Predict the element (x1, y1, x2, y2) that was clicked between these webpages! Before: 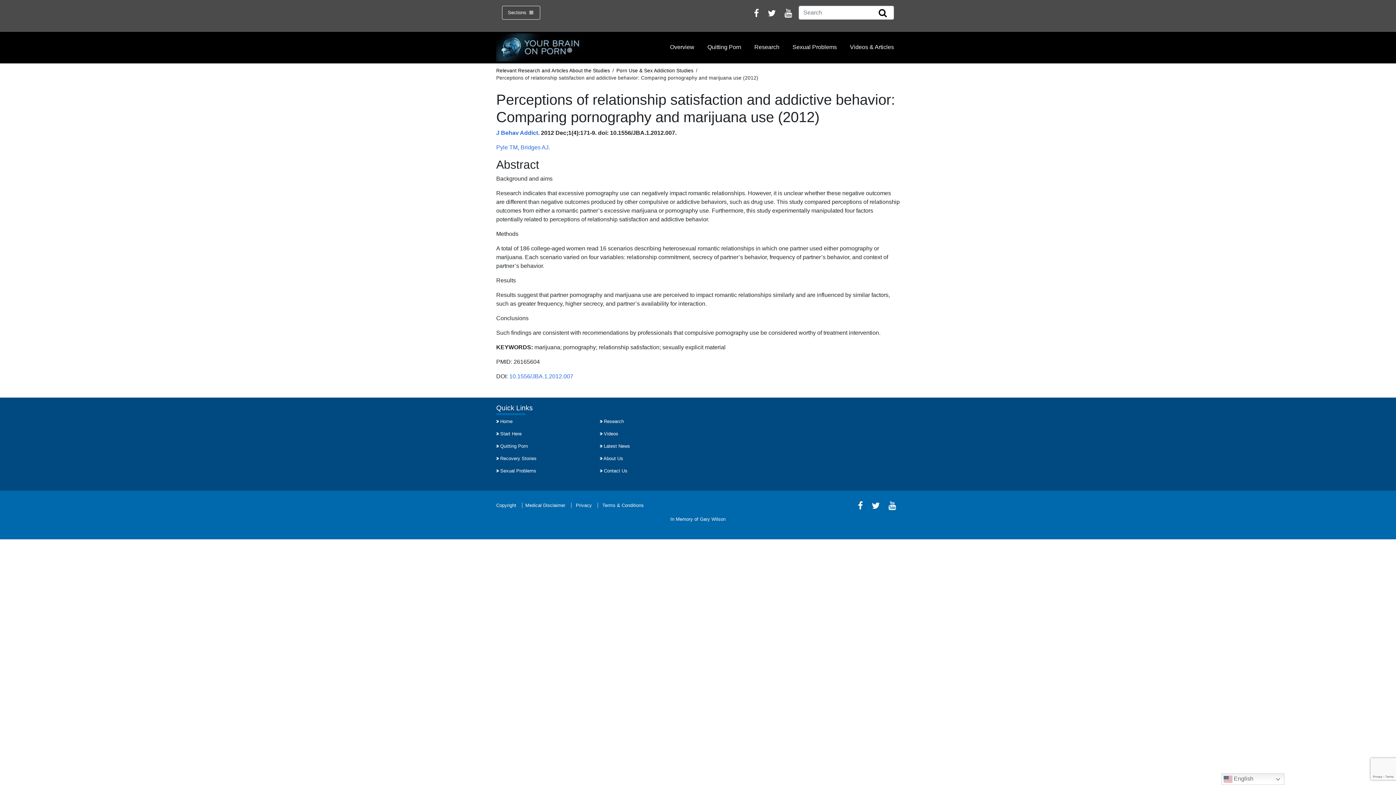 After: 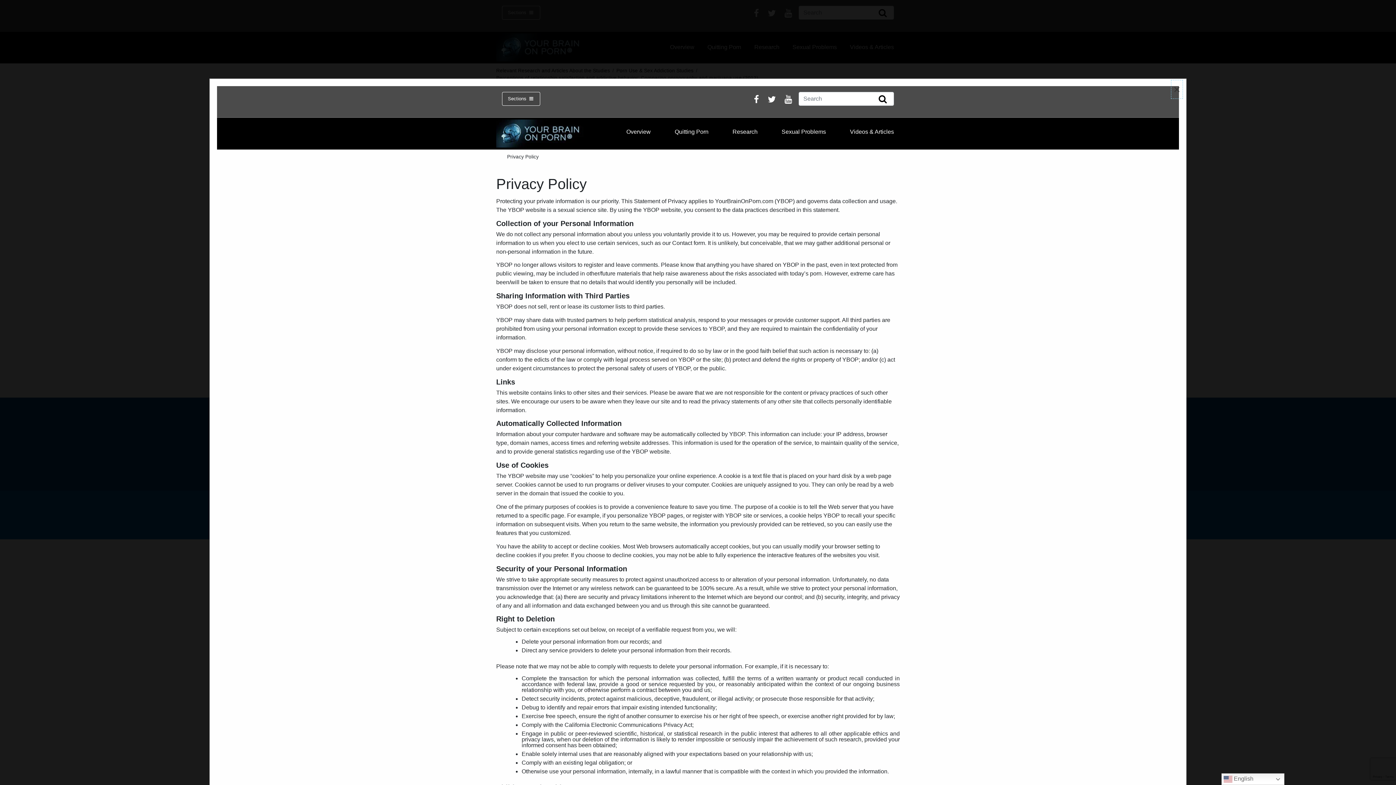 Action: bbox: (576, 502, 598, 508) label: Privacy